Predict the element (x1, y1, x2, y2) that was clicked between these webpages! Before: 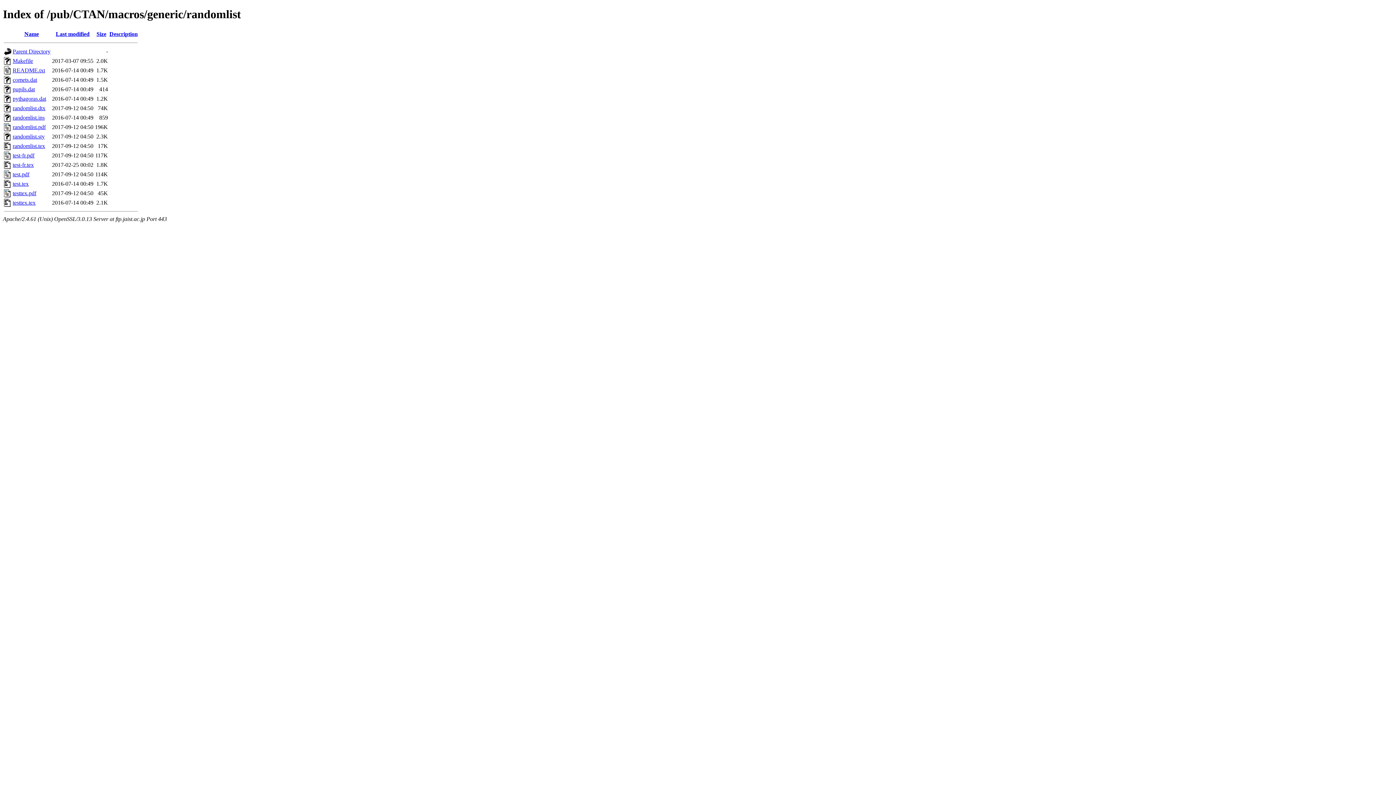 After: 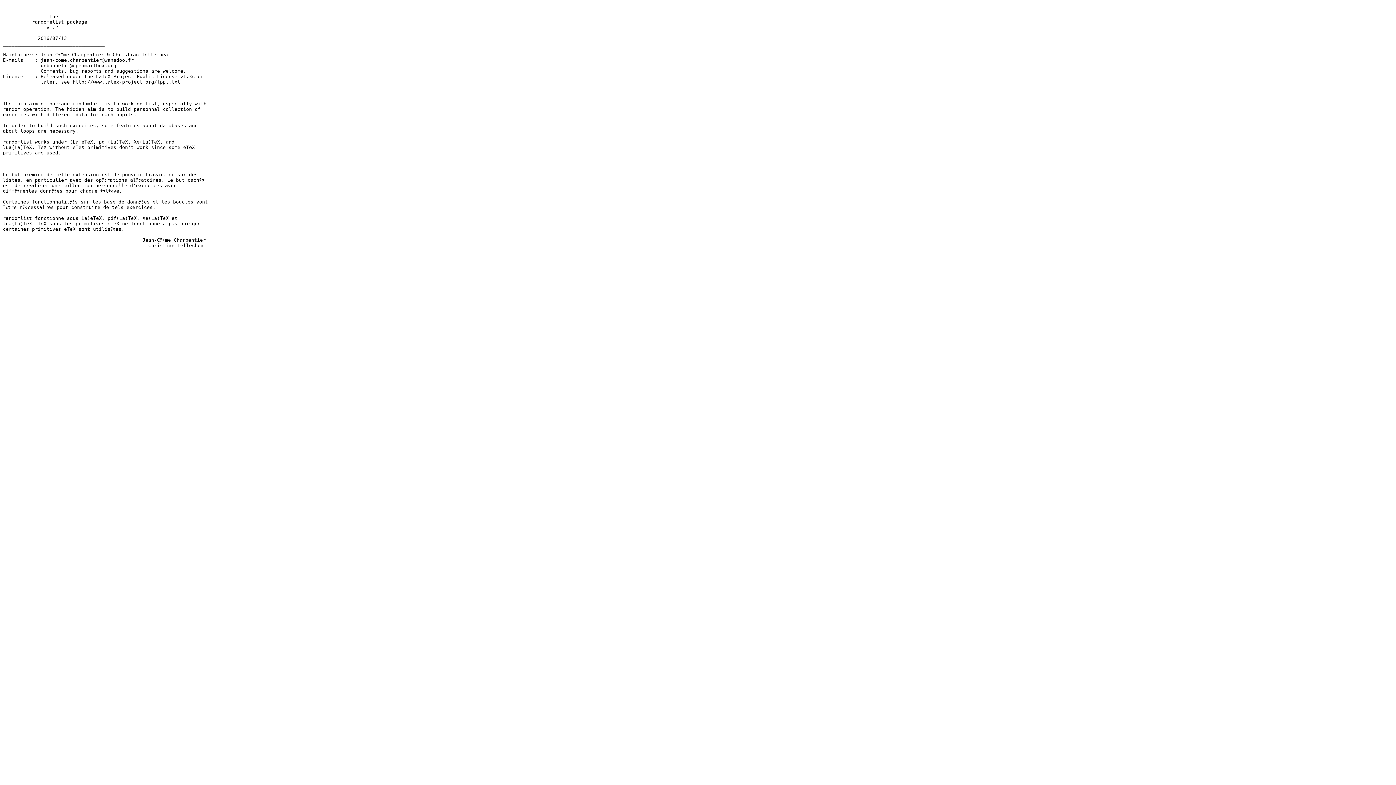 Action: bbox: (12, 67, 45, 73) label: README.txt